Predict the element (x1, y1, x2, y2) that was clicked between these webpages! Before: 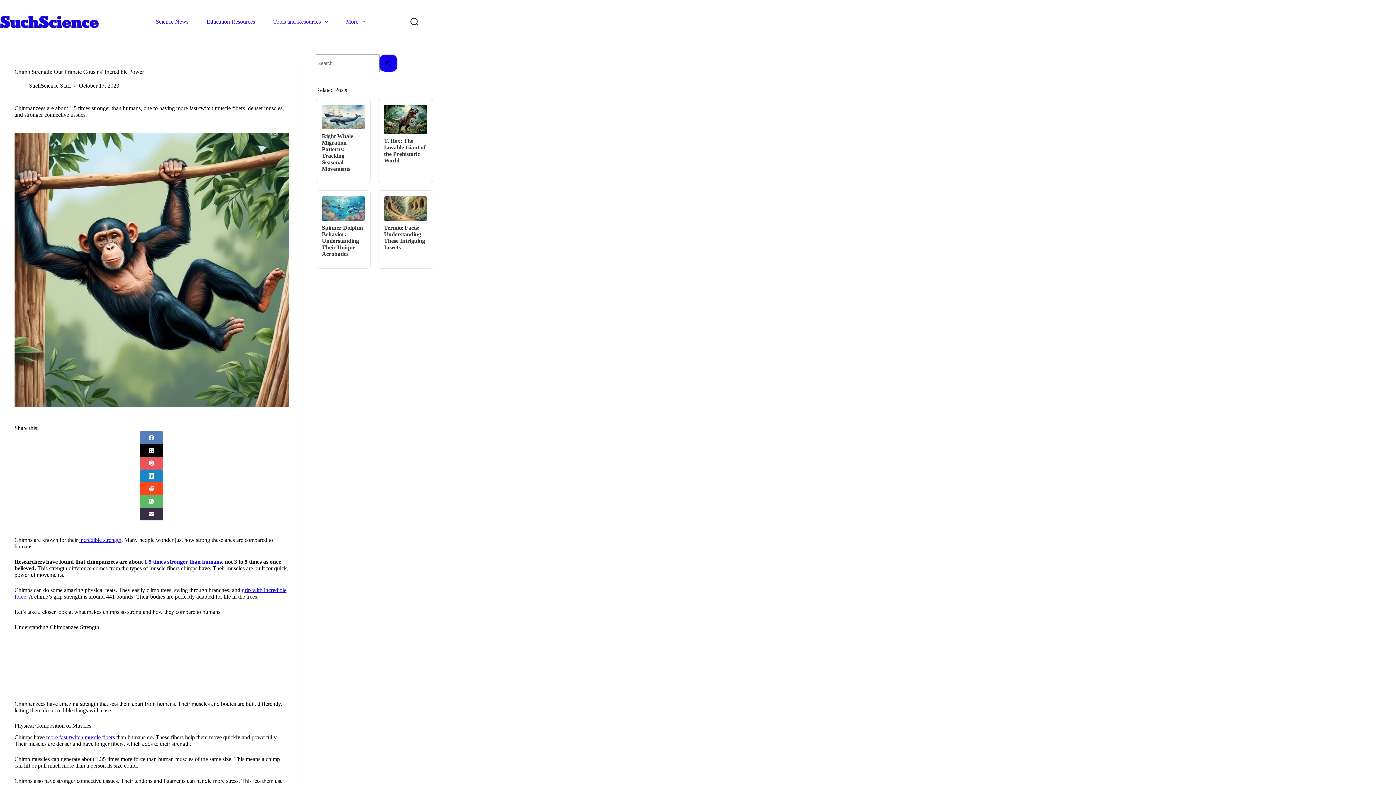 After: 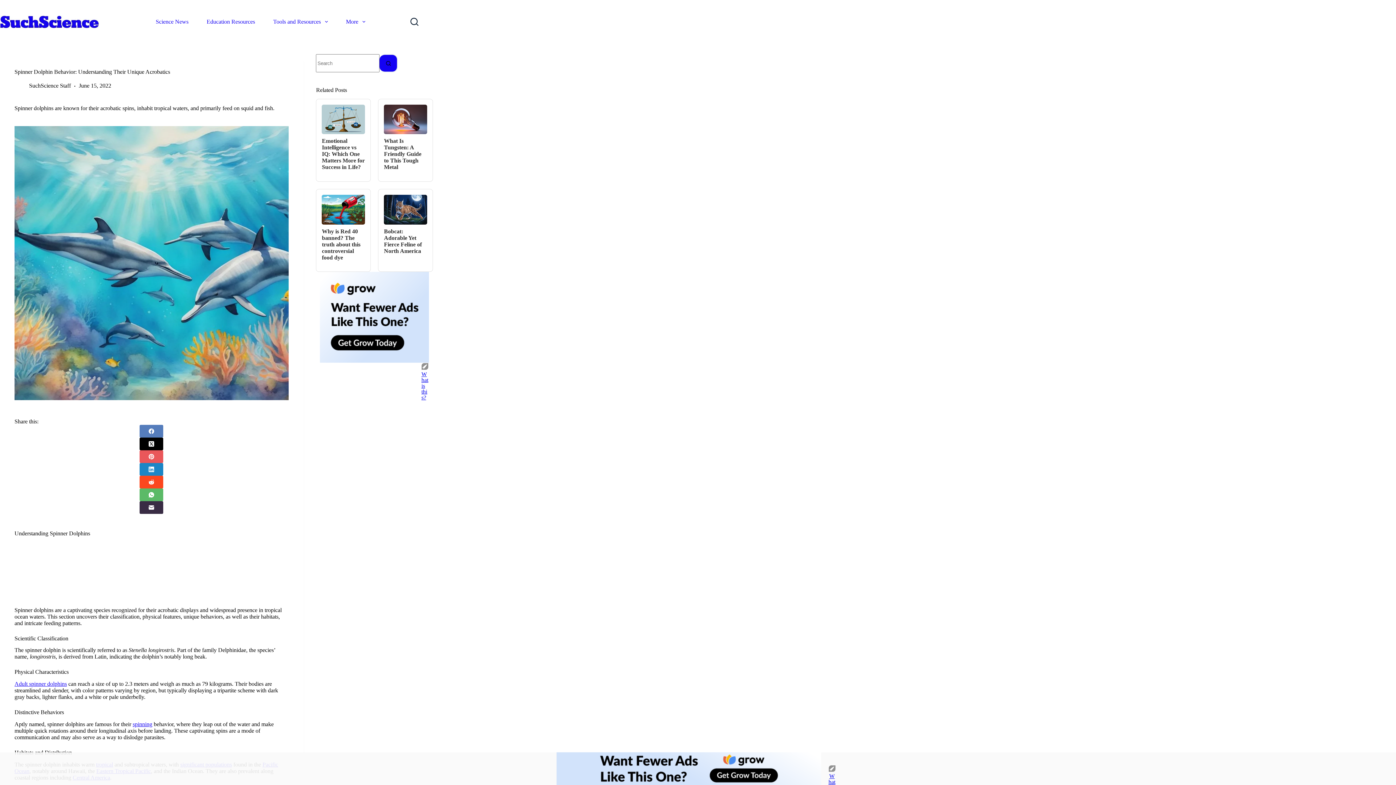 Action: bbox: (321, 224, 363, 257) label: Spinner Dolphin Behavior: Understanding Their Unique Acrobatics